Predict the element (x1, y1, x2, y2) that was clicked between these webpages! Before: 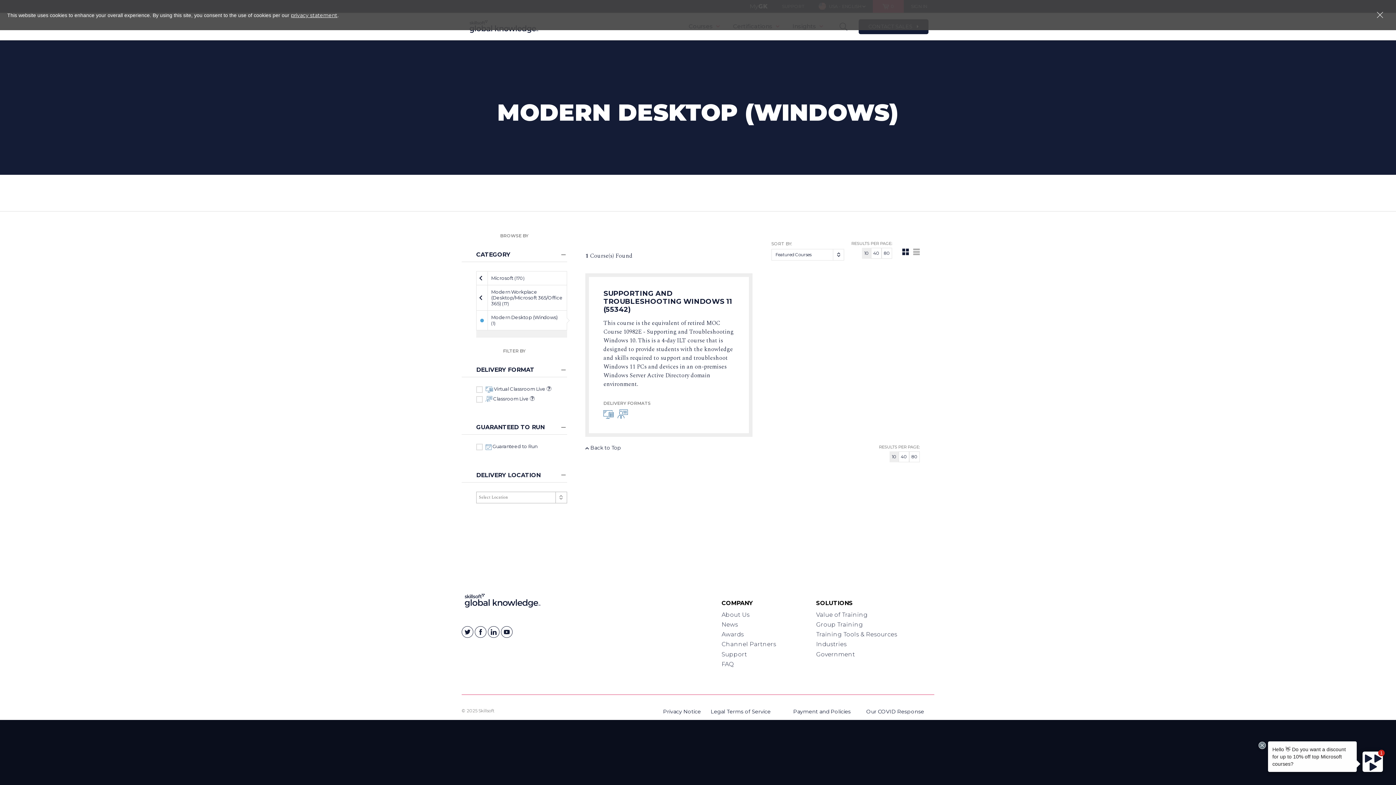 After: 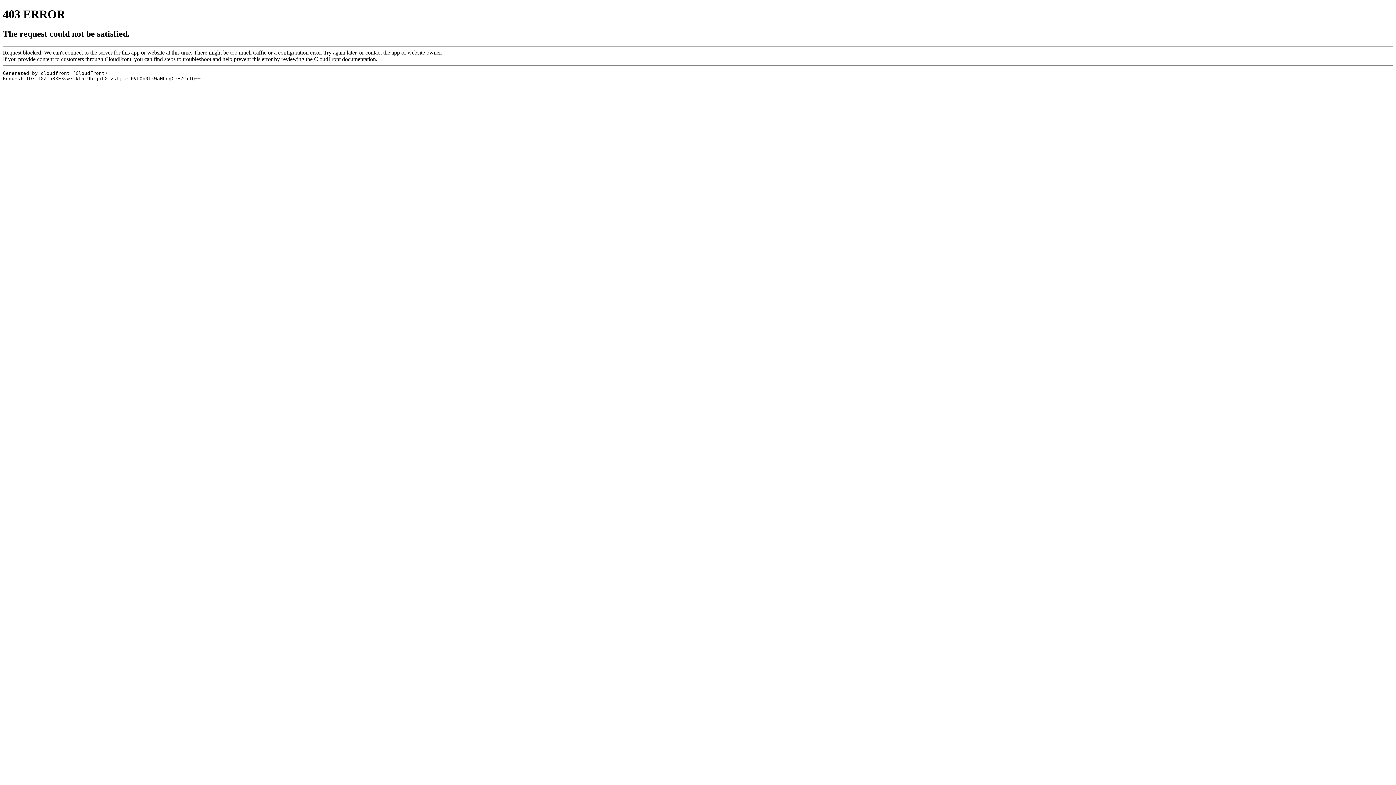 Action: label: Privacy Notice bbox: (658, 703, 705, 720)